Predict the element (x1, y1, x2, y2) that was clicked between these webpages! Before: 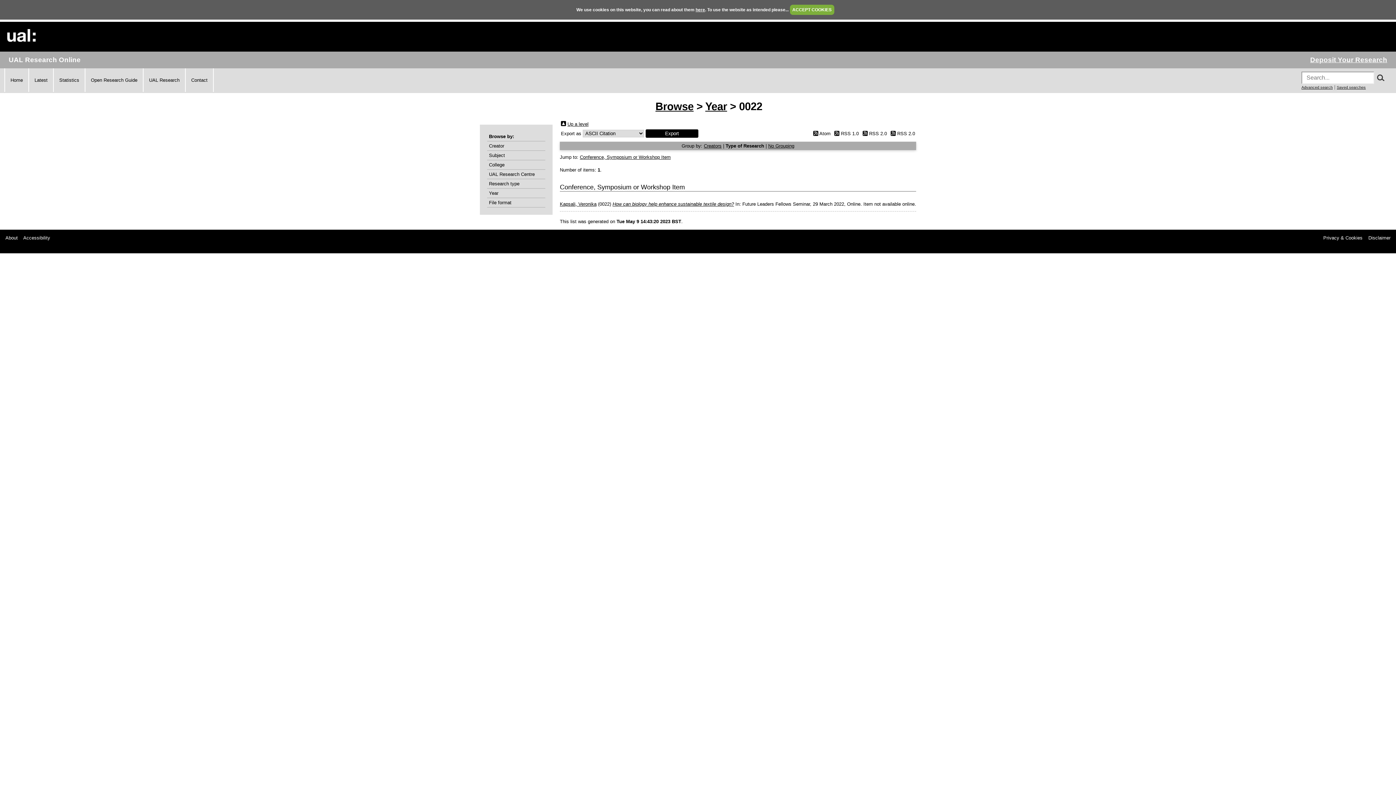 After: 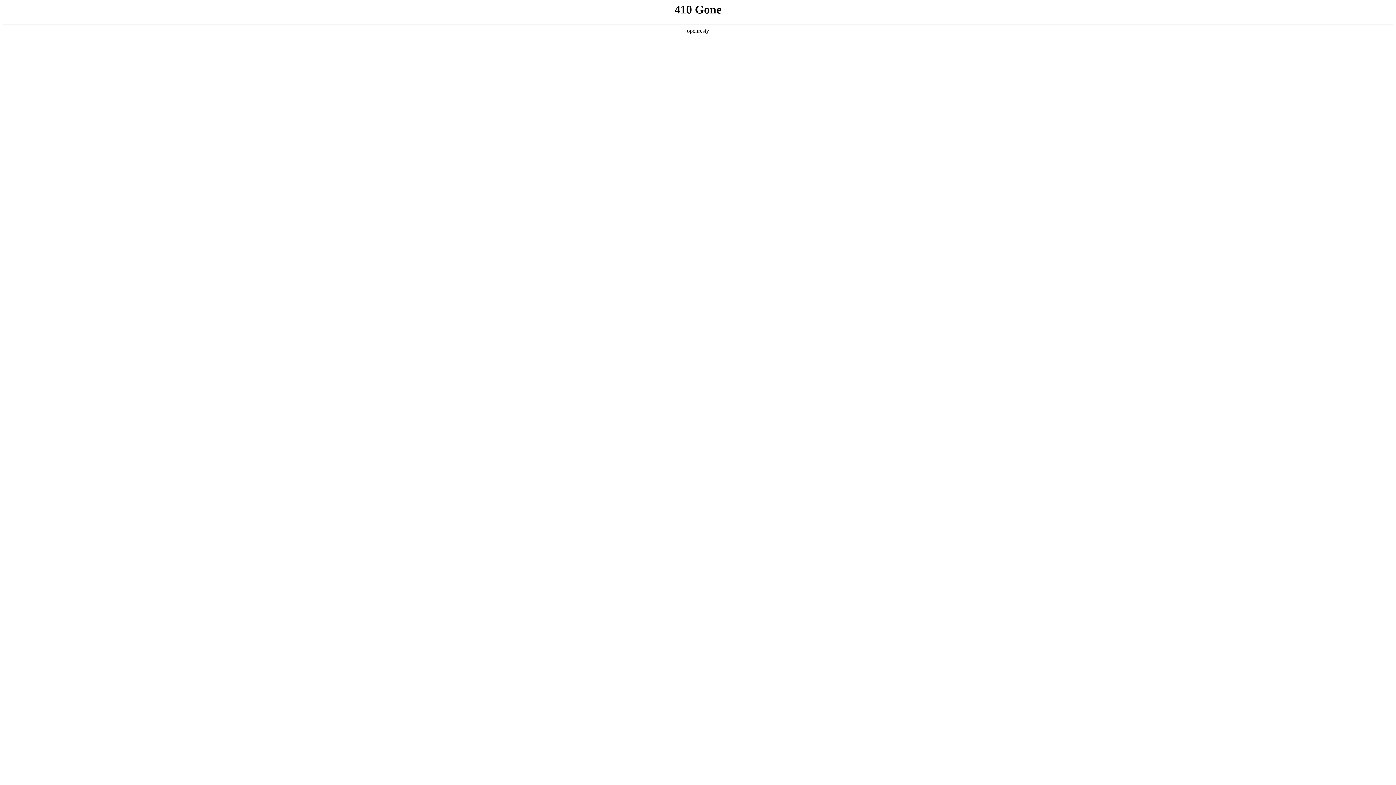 Action: label: Disclaimer bbox: (1368, 235, 1390, 240)